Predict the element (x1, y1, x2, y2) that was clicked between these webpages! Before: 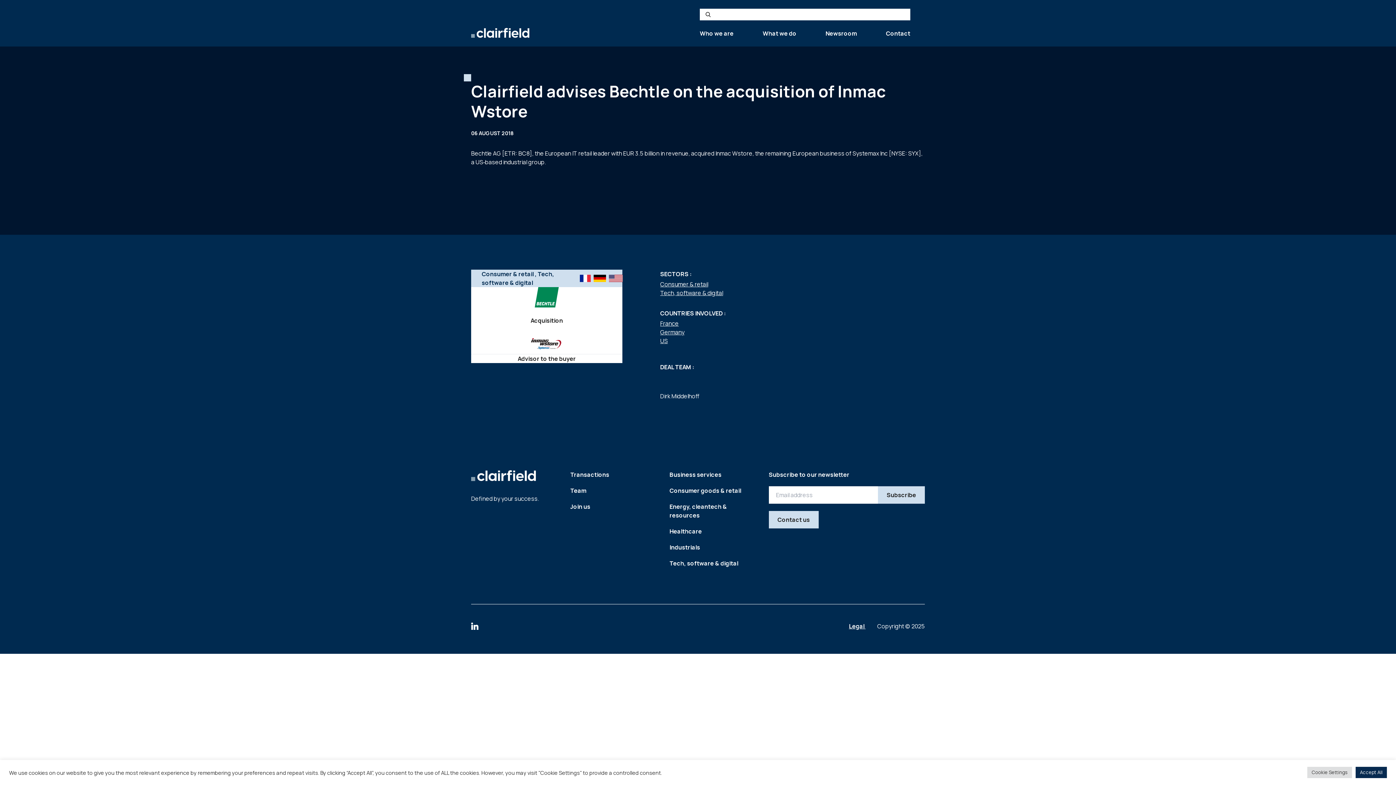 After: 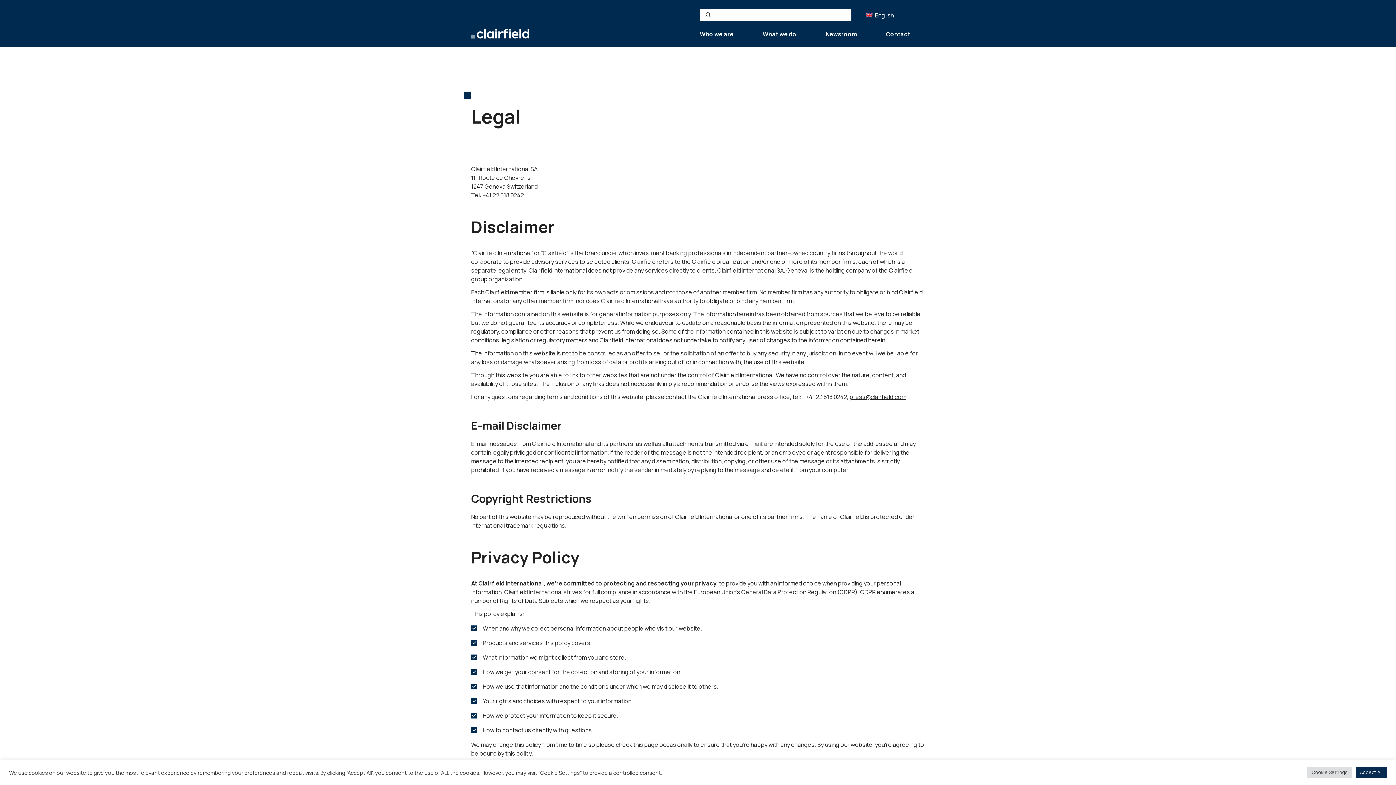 Action: bbox: (849, 622, 865, 630) label: Legal 